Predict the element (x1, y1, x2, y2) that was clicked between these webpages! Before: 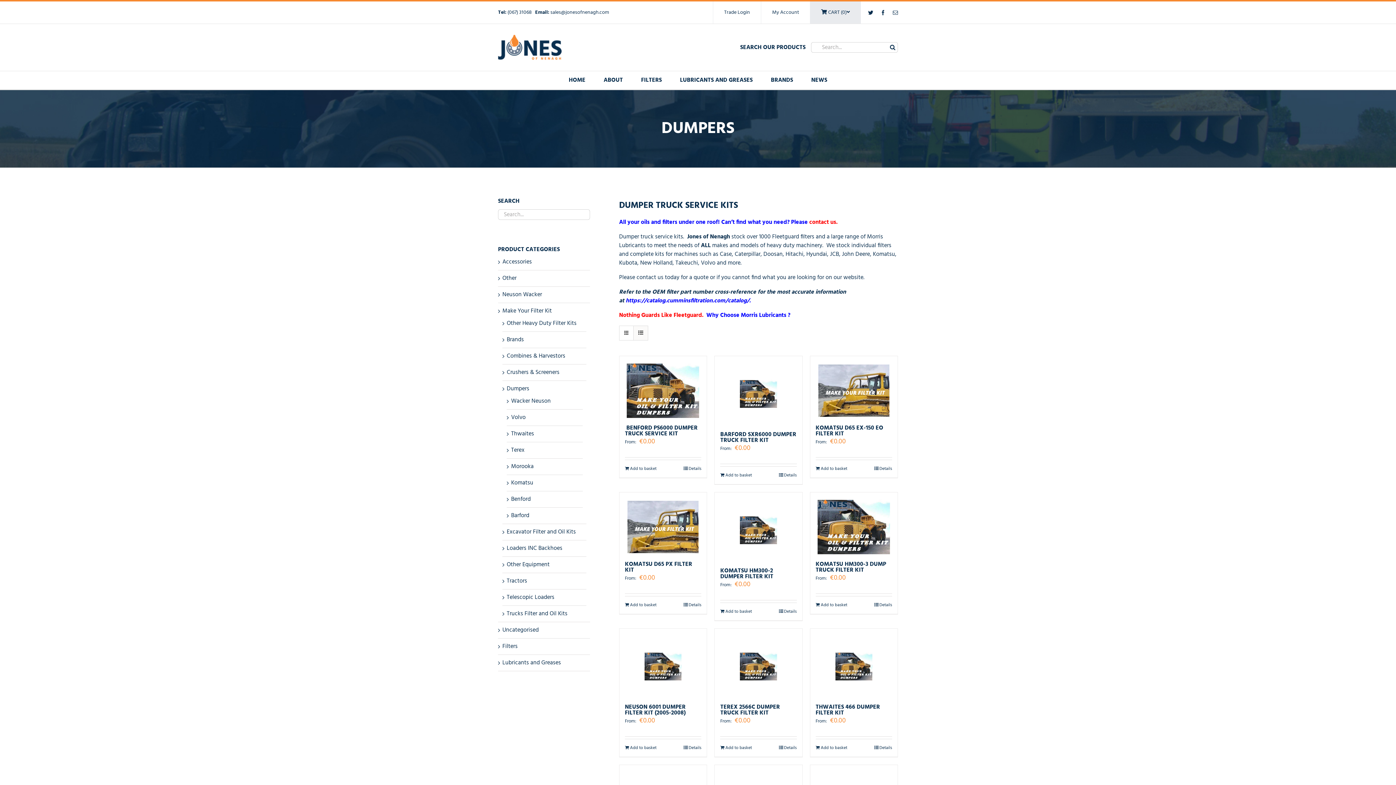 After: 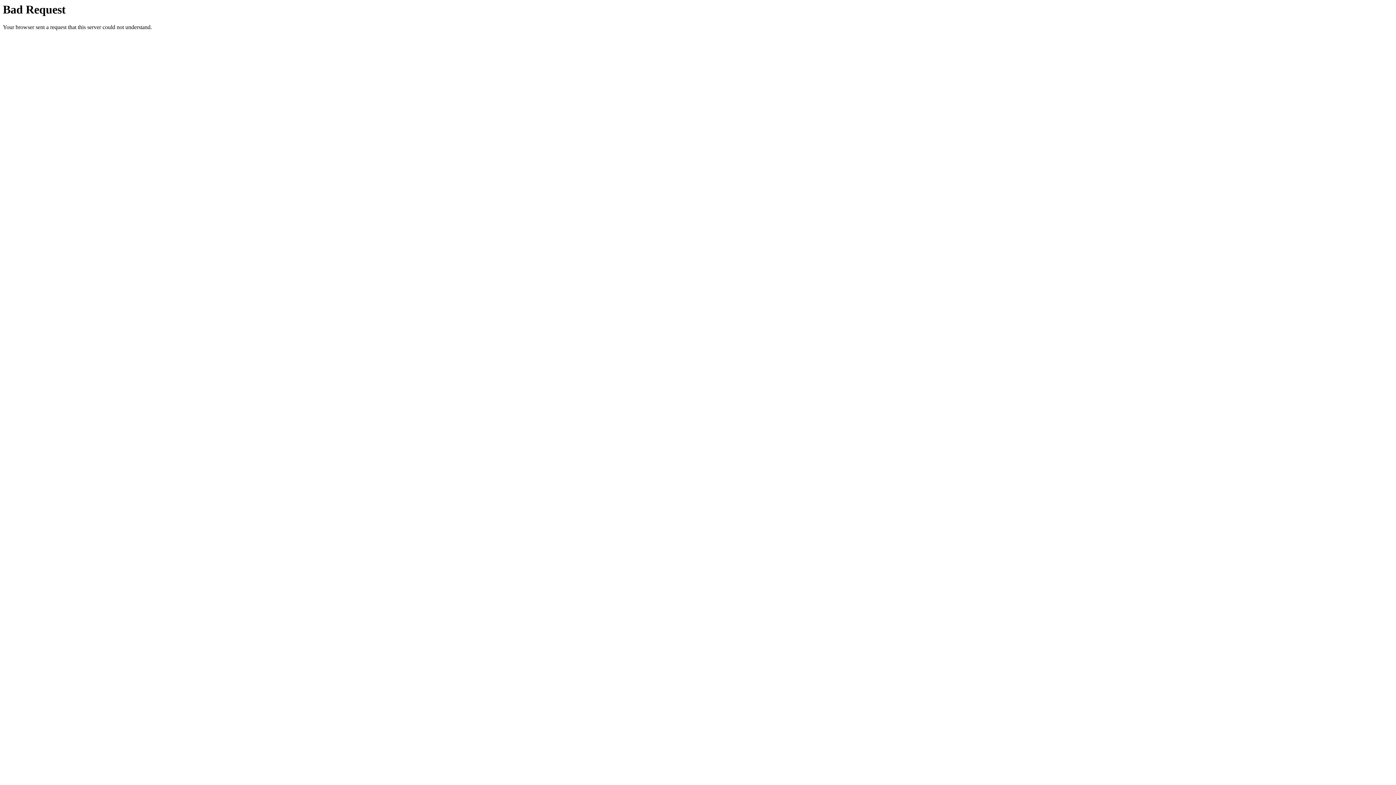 Action: label: Why Choose Morris Lubricants ? bbox: (706, 310, 790, 320)